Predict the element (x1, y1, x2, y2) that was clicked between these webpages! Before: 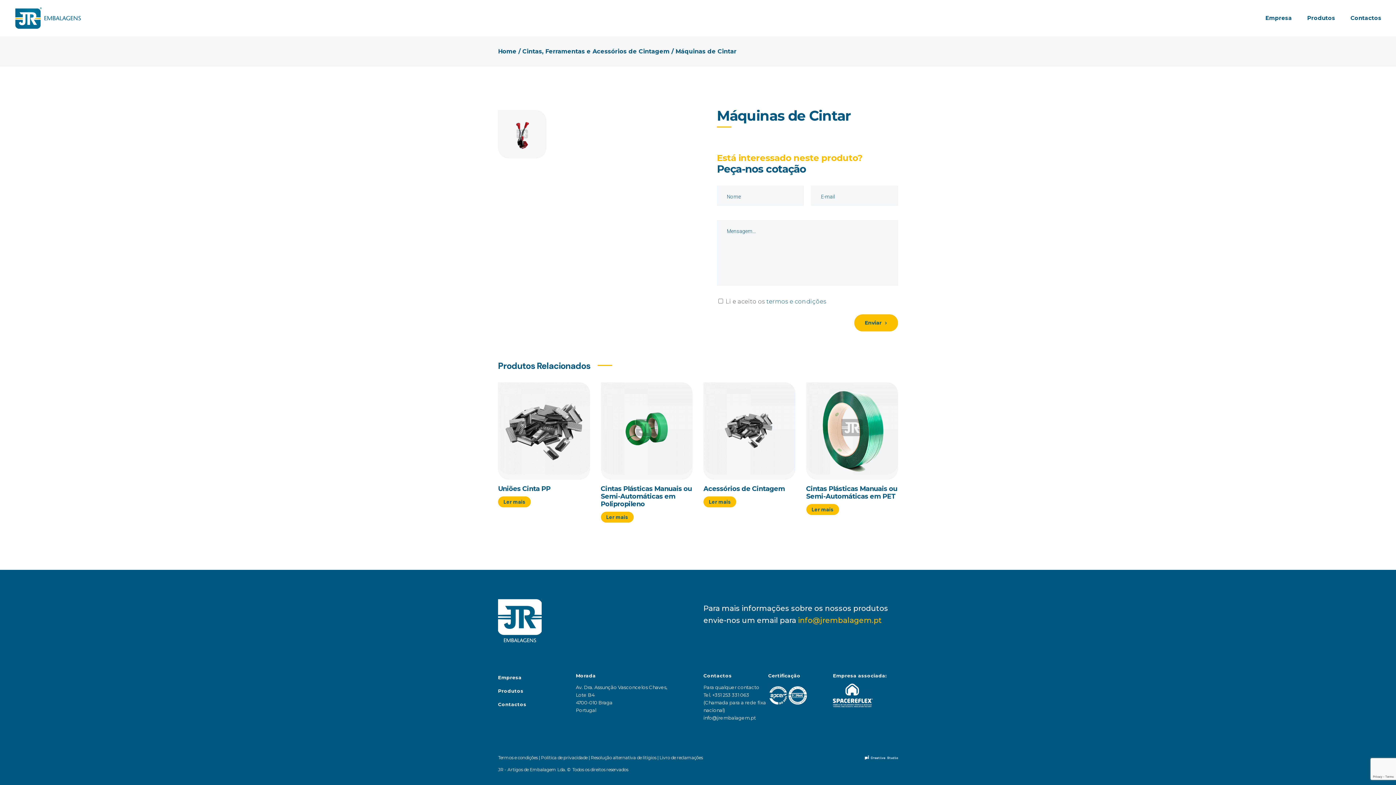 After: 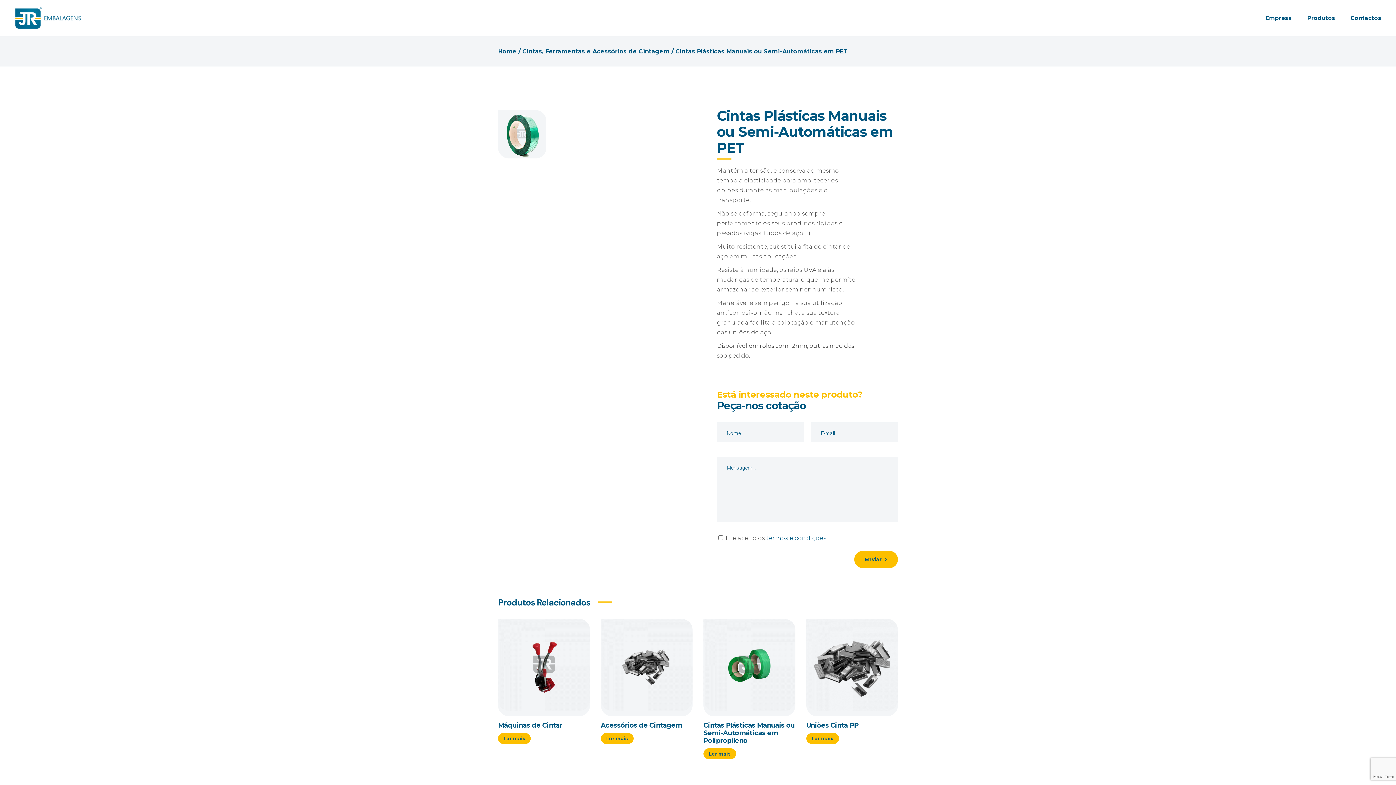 Action: bbox: (800, 375, 903, 515)